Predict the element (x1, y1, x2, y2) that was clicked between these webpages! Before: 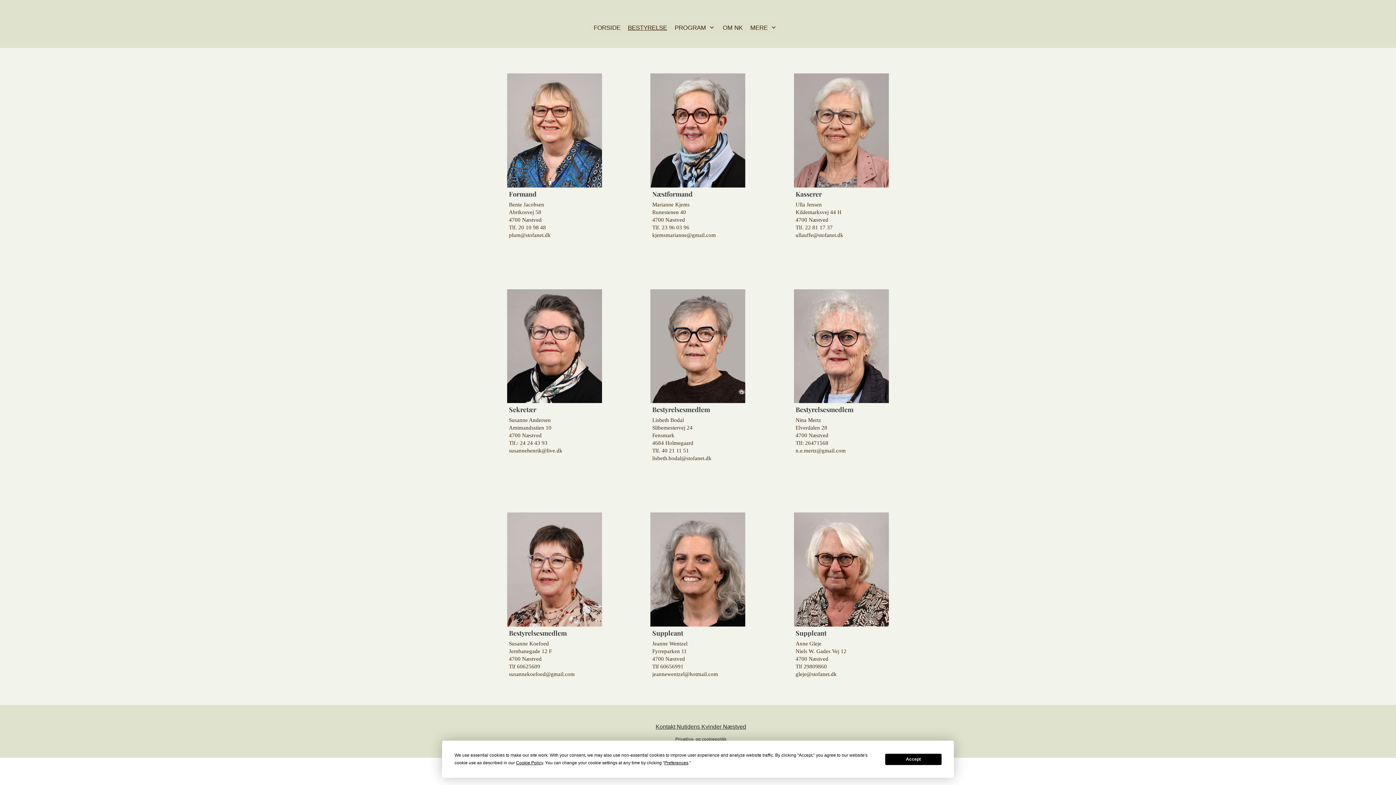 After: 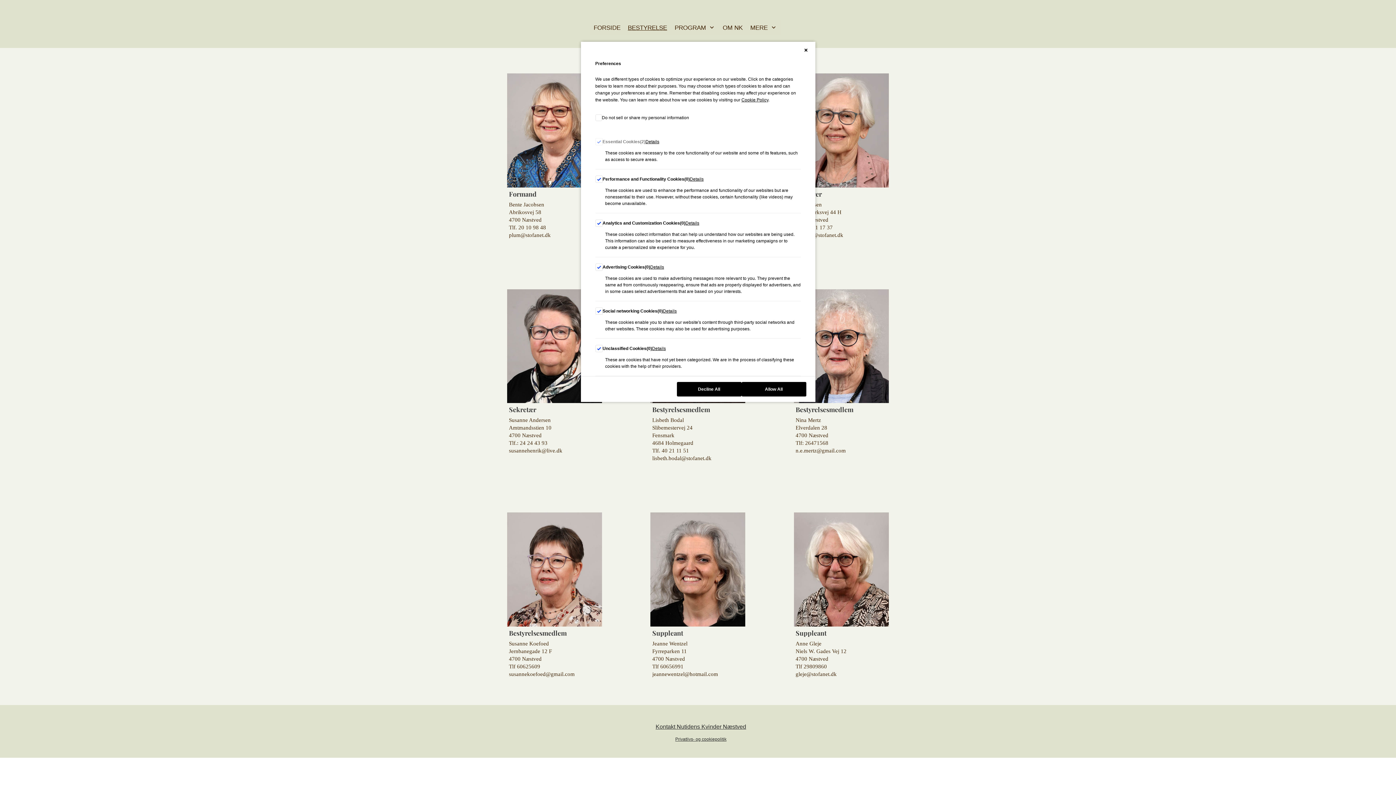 Action: label: Preferences bbox: (664, 760, 688, 765)